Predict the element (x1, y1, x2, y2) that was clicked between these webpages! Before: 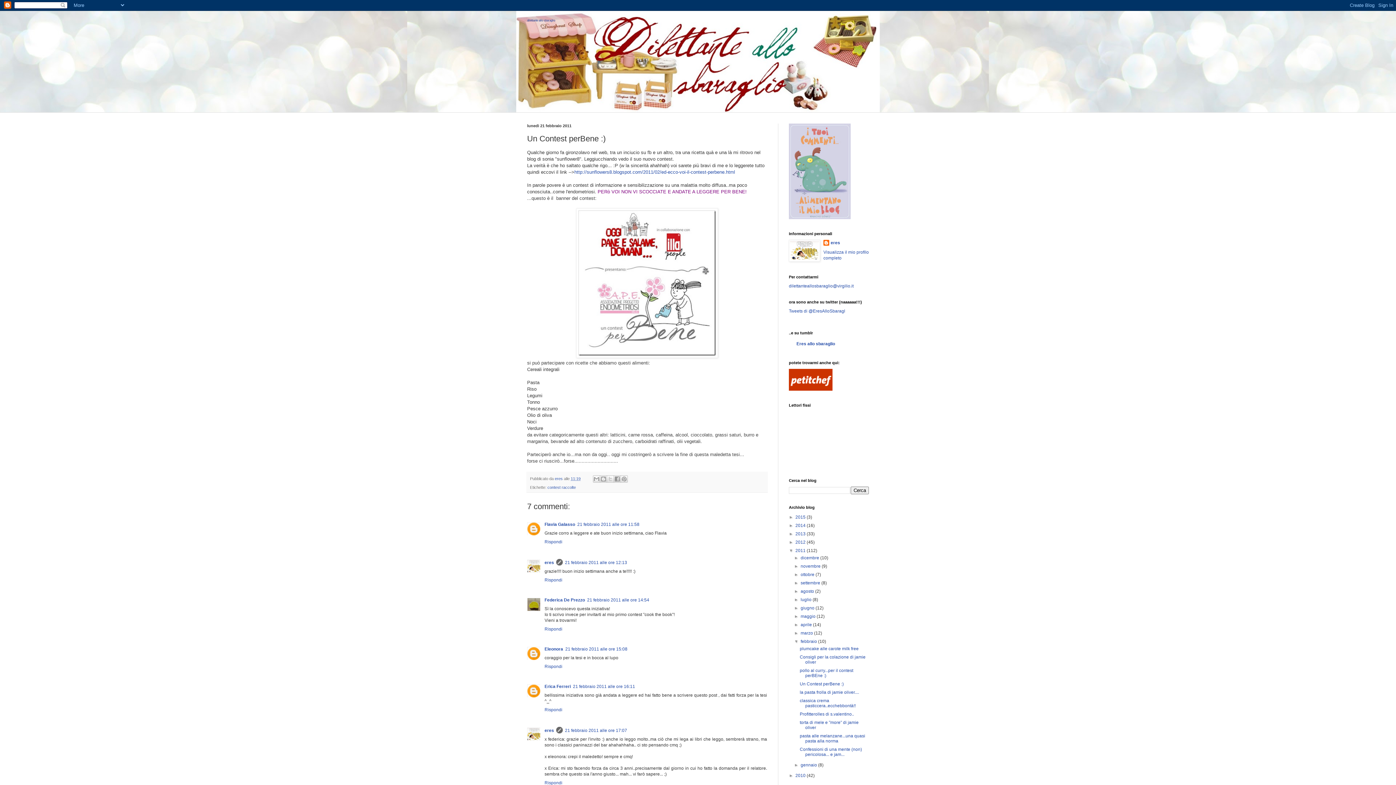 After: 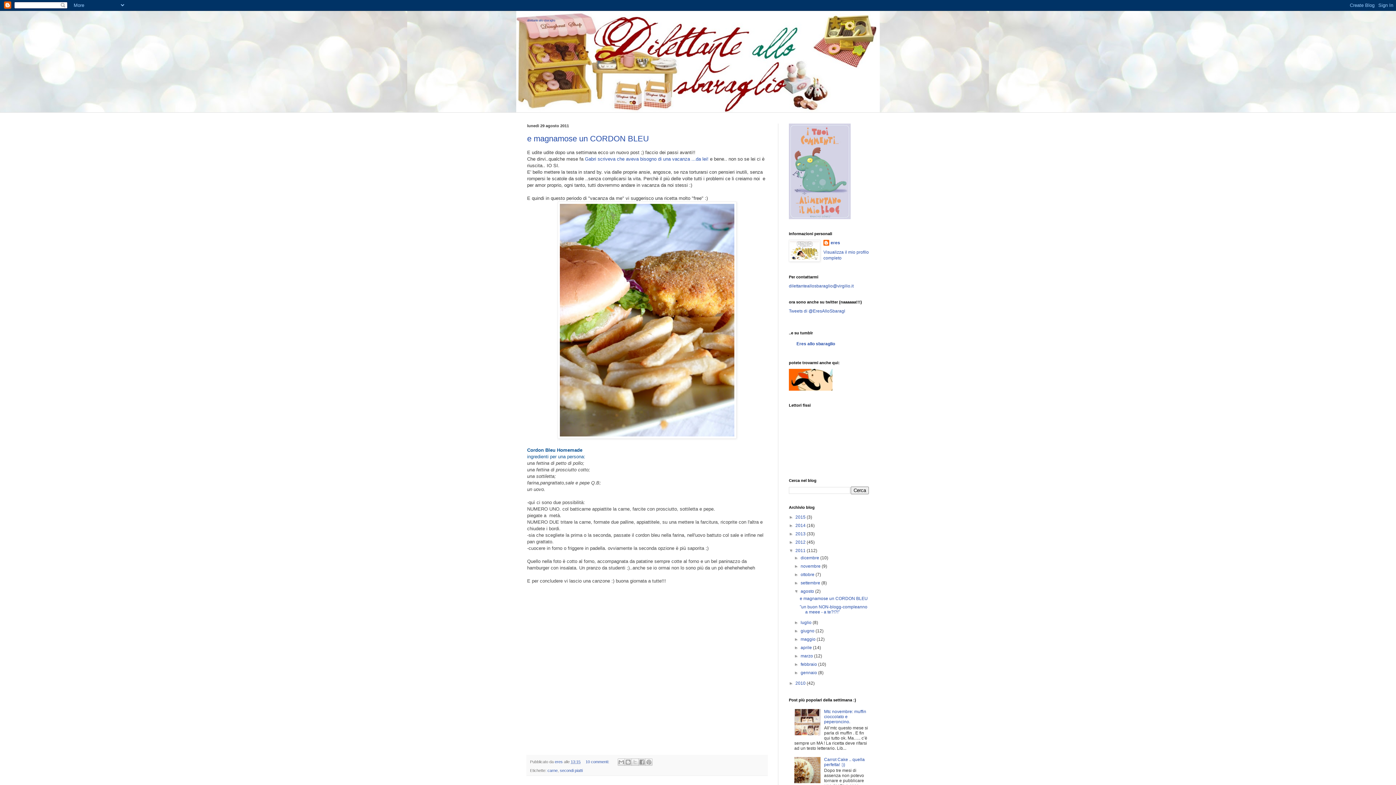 Action: bbox: (800, 589, 815, 594) label: agosto 